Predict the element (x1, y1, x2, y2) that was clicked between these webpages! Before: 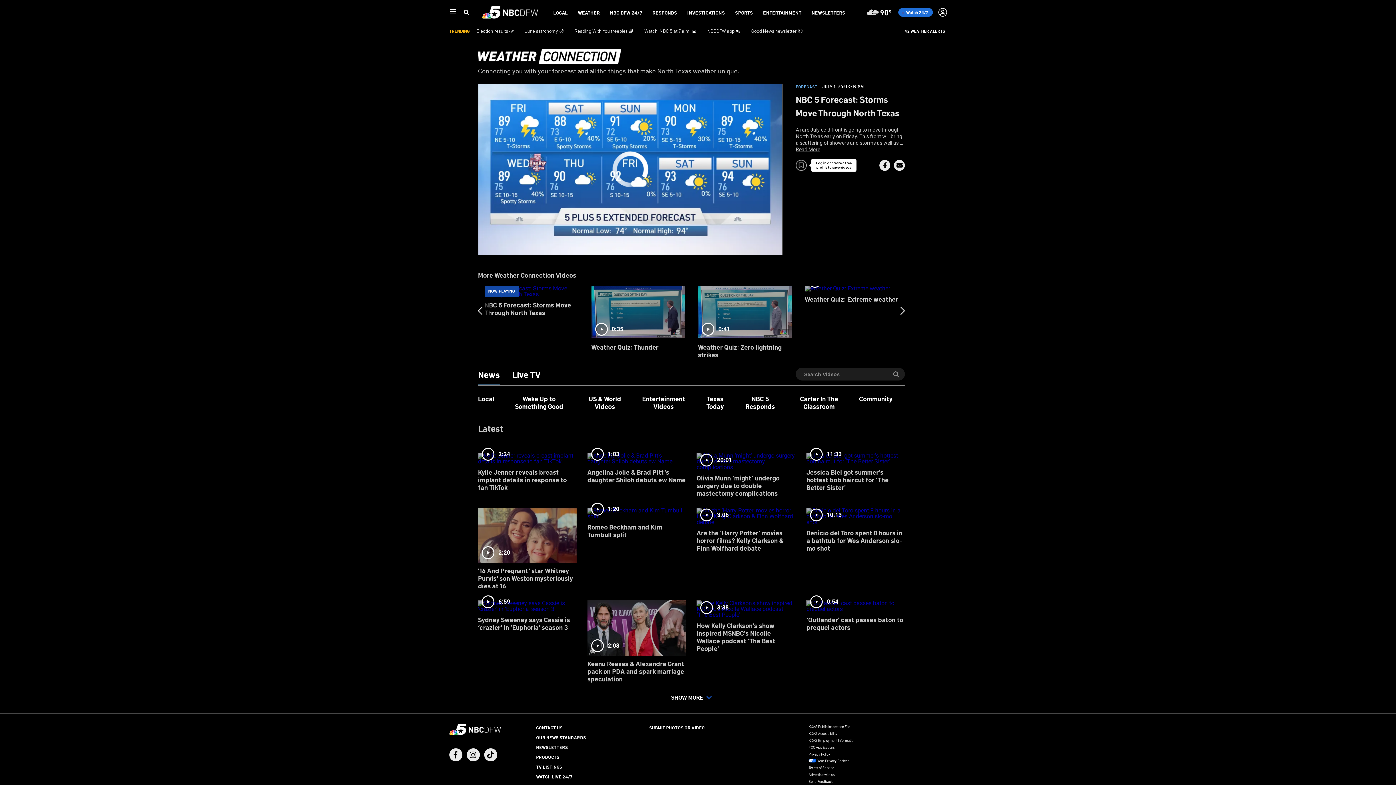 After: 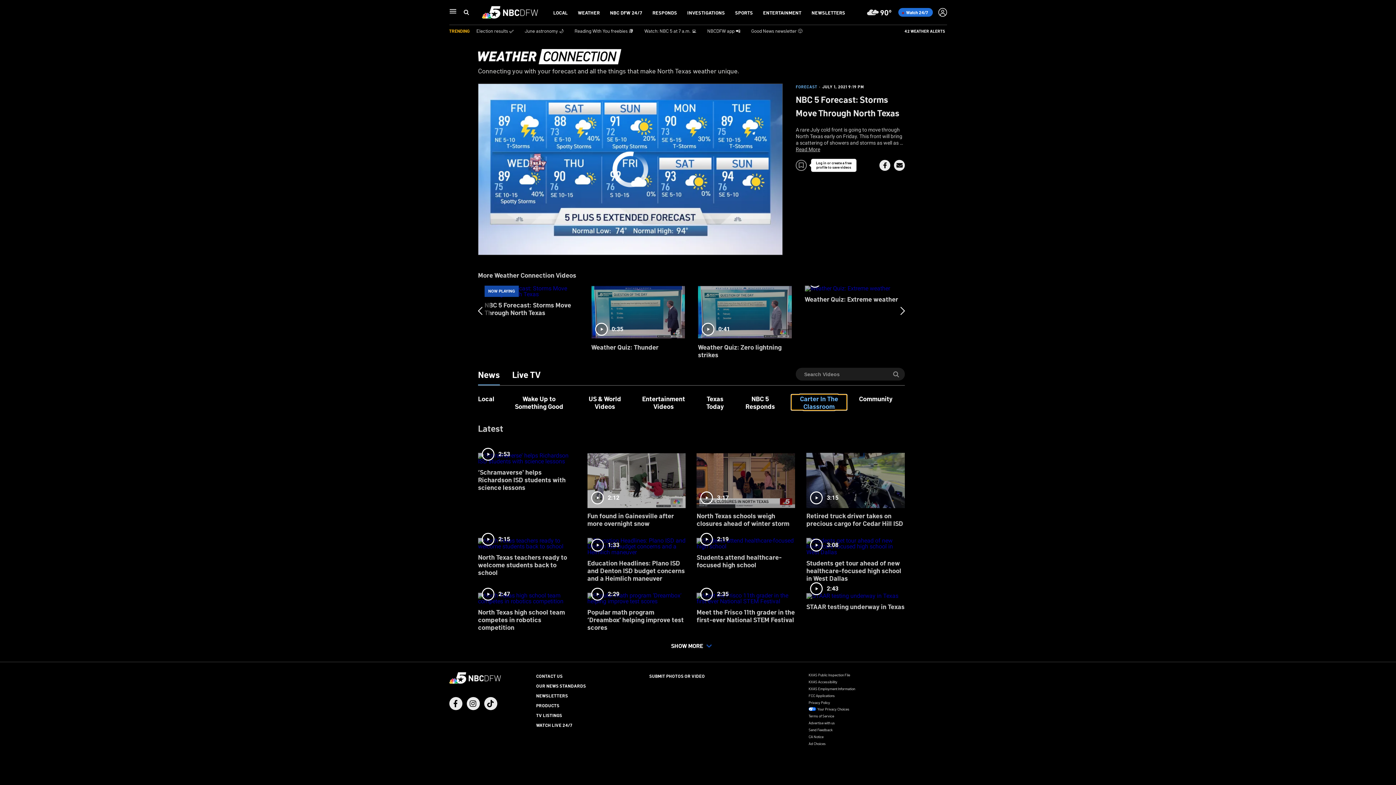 Action: label: Carter In The Classroom bbox: (791, 394, 846, 410)